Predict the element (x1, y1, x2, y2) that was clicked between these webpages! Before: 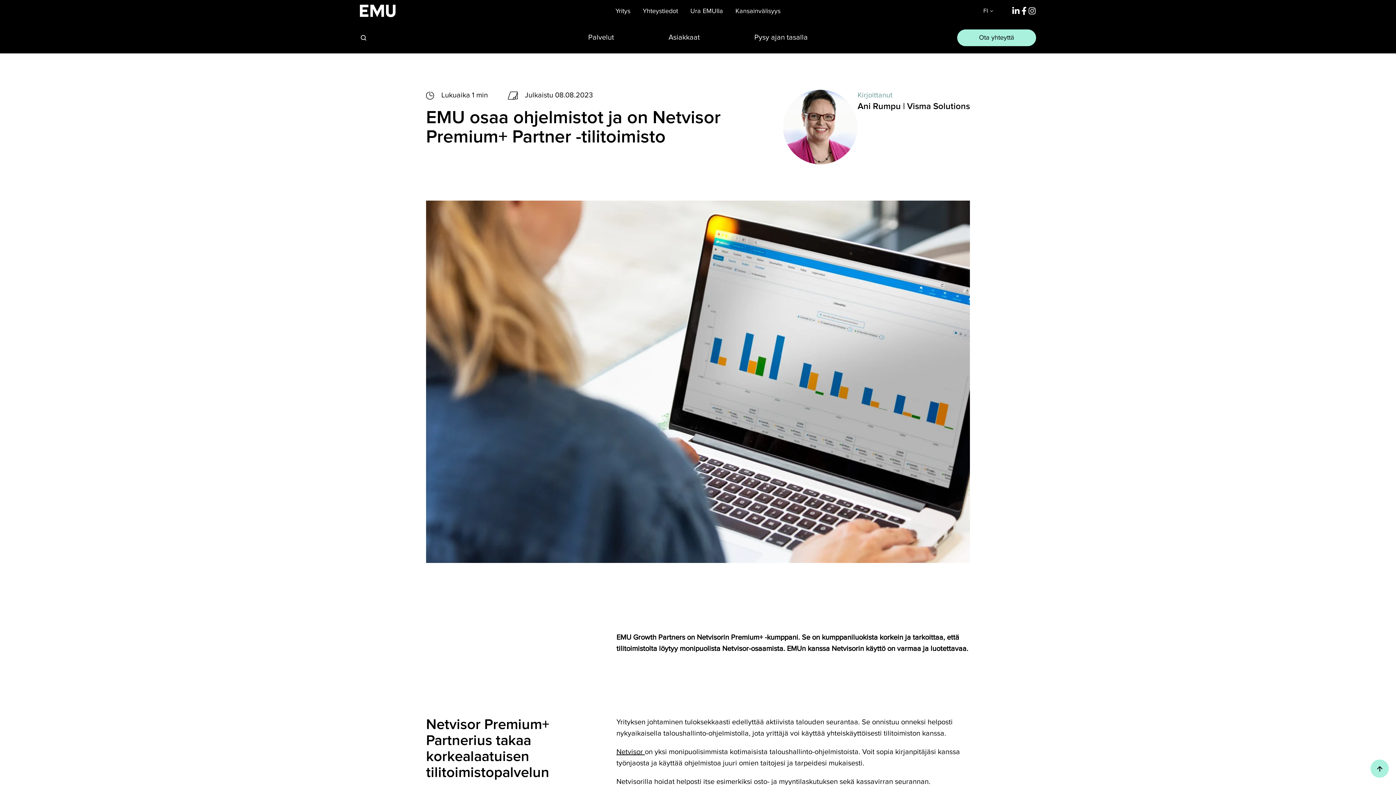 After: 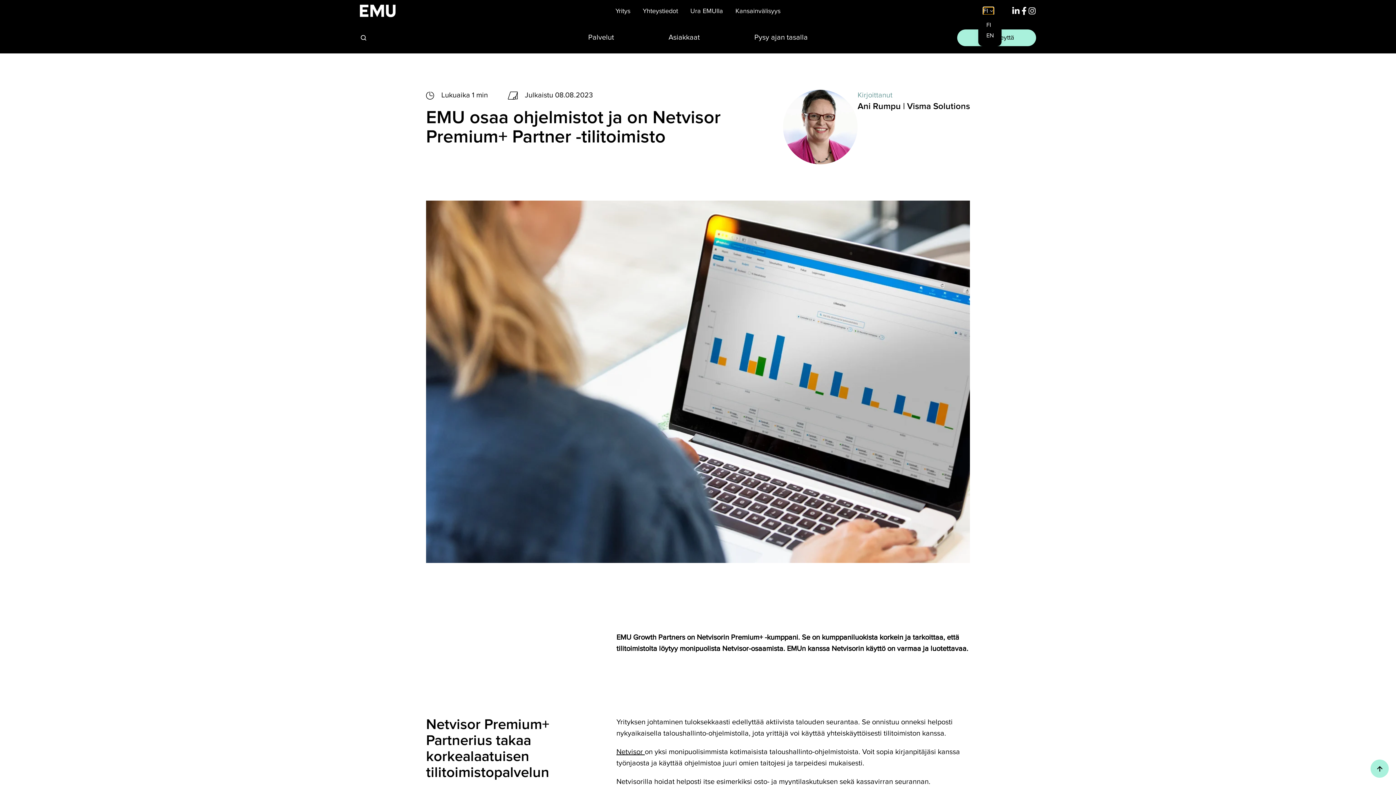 Action: bbox: (983, 7, 993, 14) label: FI